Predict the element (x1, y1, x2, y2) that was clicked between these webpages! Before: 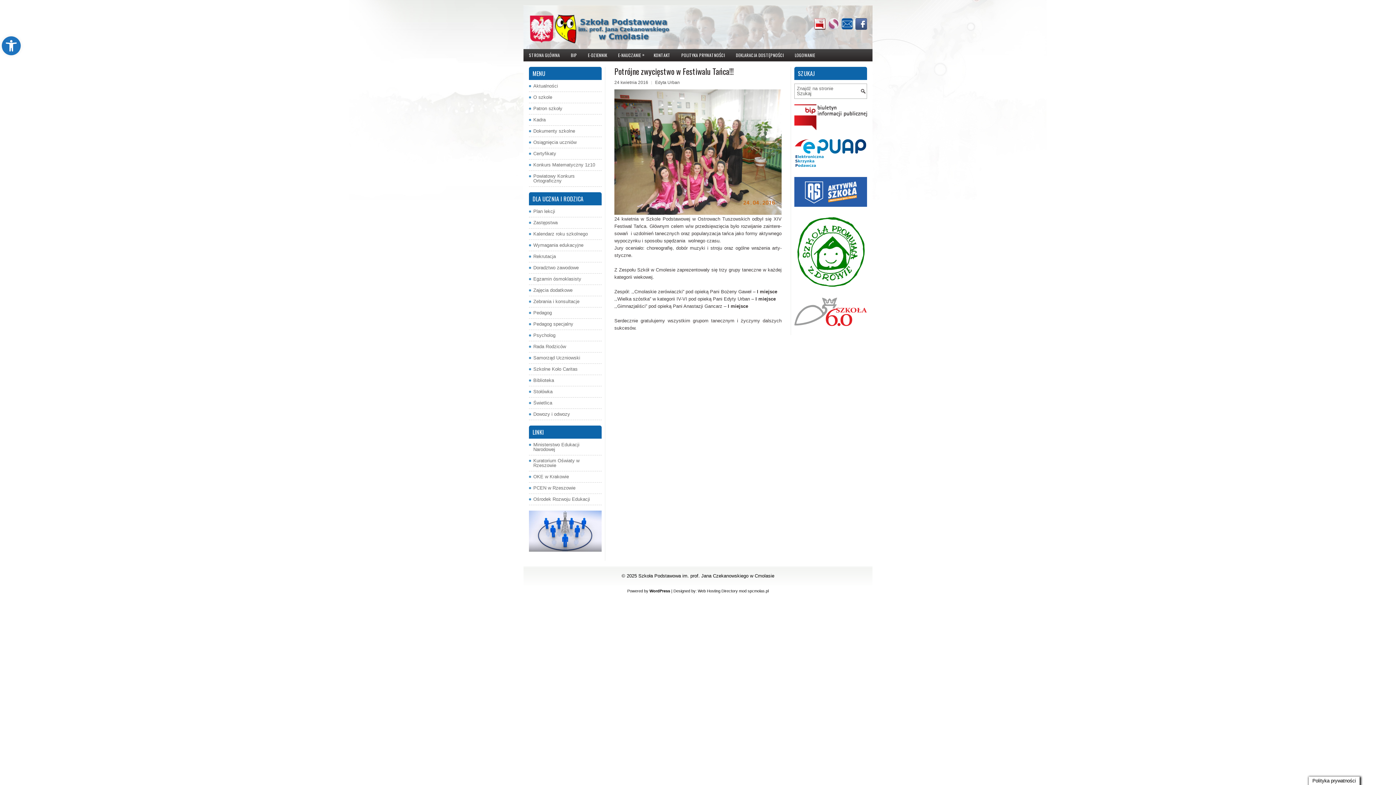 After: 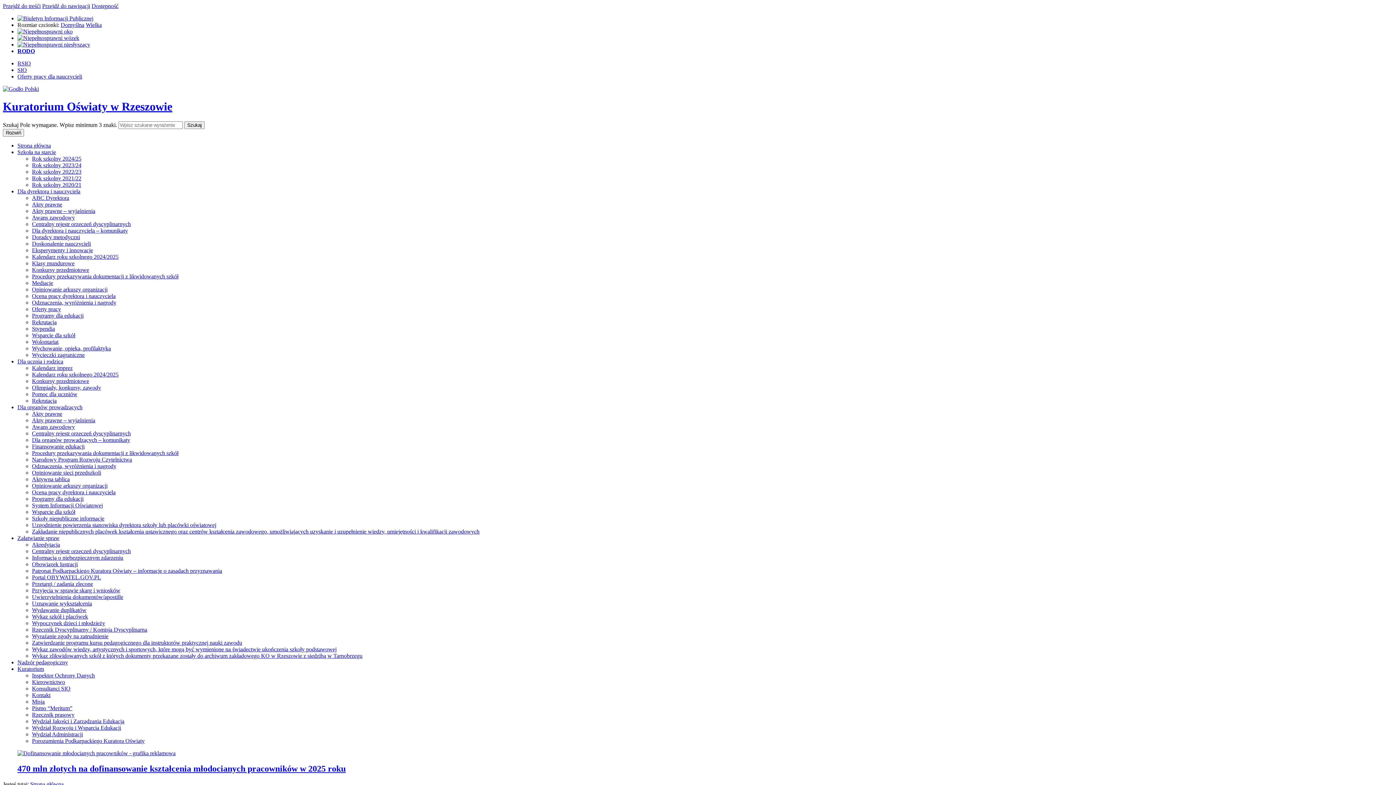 Action: bbox: (533, 458, 579, 468) label: Kuratorium Oświaty w Rzeszowie